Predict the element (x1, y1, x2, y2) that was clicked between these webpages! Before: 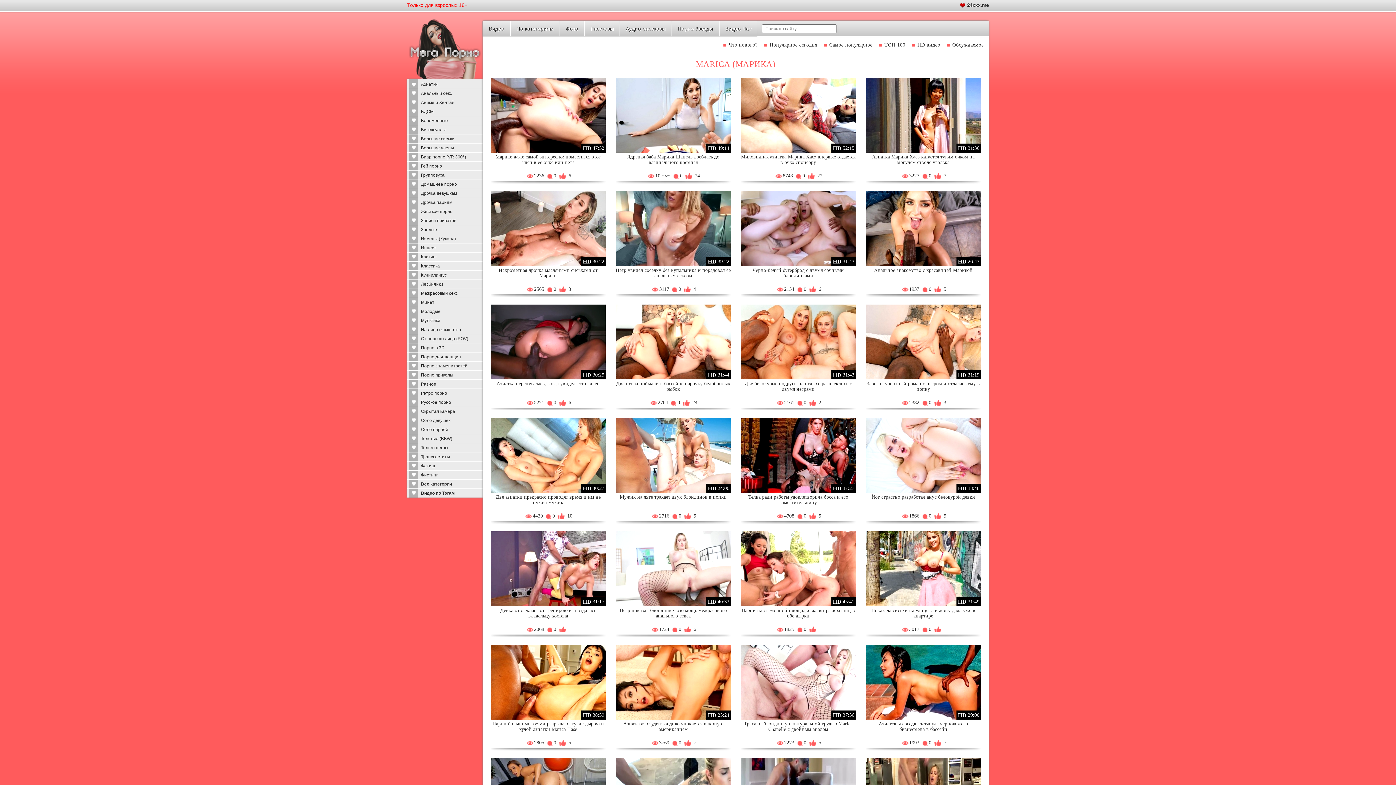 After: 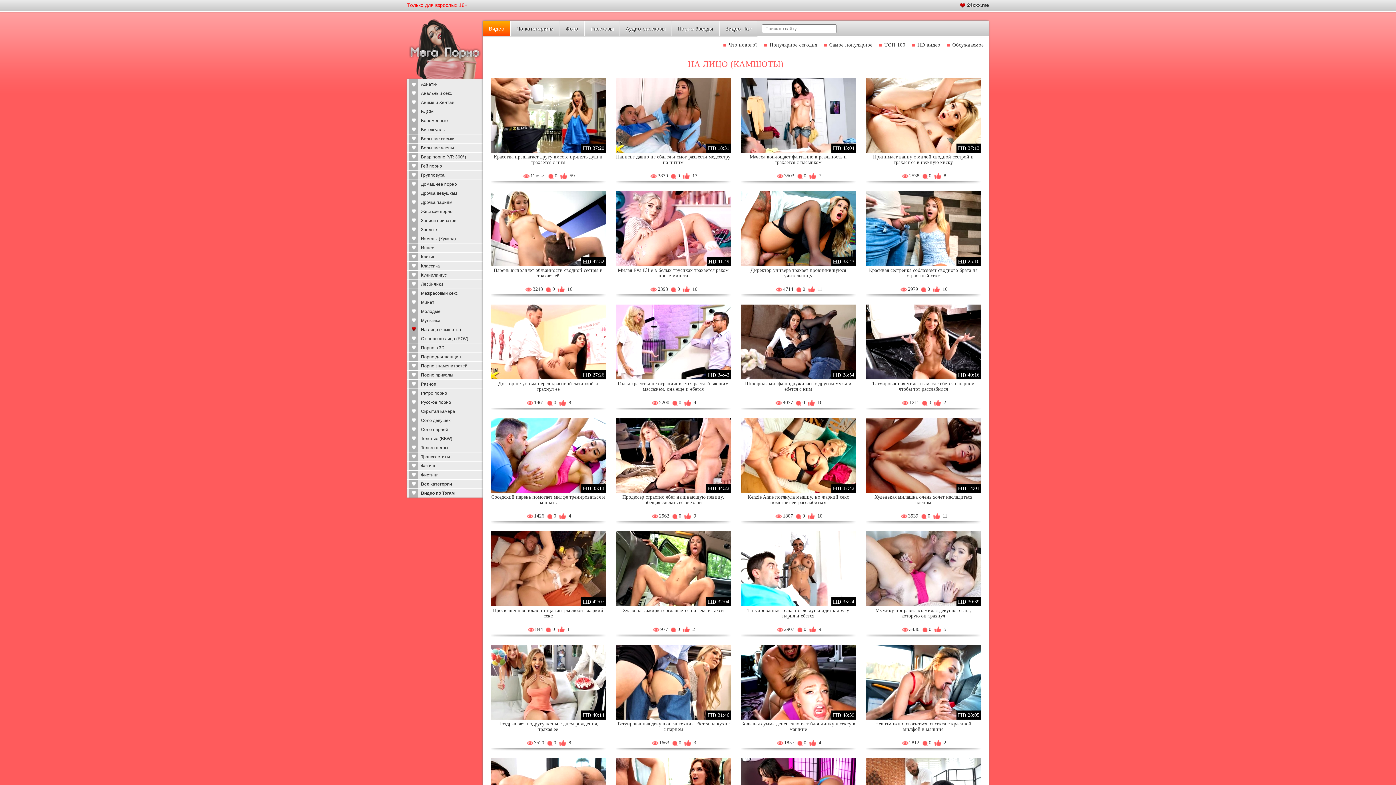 Action: label: На лицо (камшоты) bbox: (407, 325, 482, 334)